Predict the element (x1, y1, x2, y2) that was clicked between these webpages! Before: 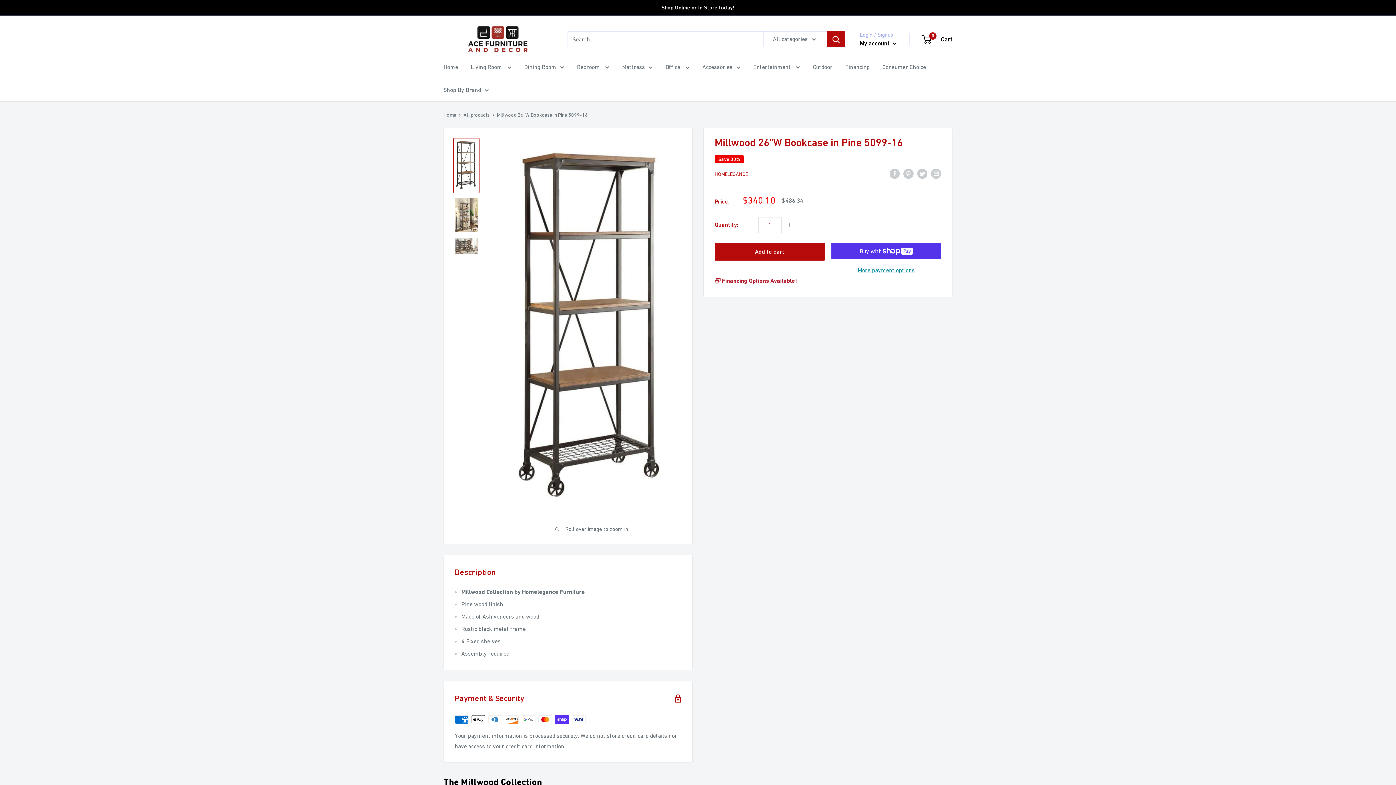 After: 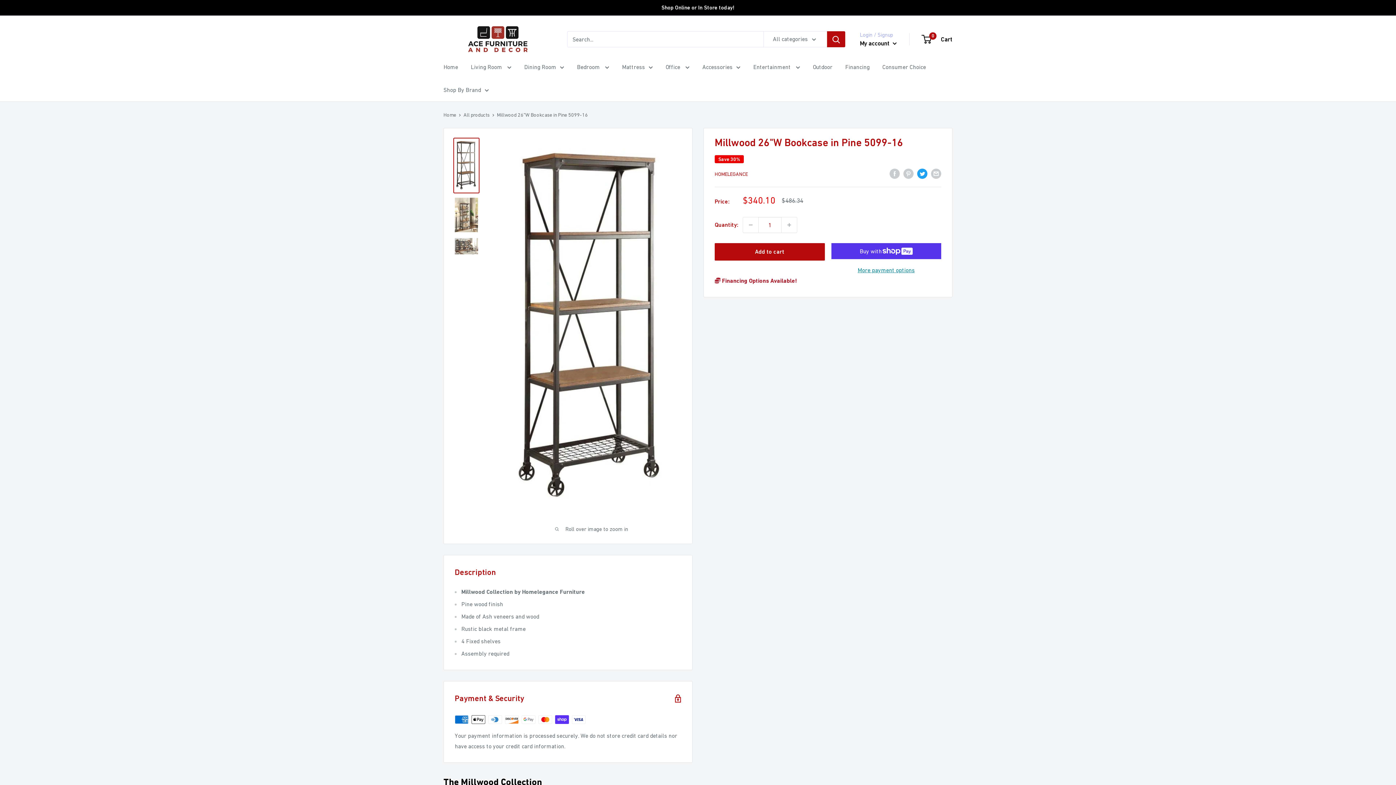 Action: label: Tweet on Twitter bbox: (917, 167, 927, 178)